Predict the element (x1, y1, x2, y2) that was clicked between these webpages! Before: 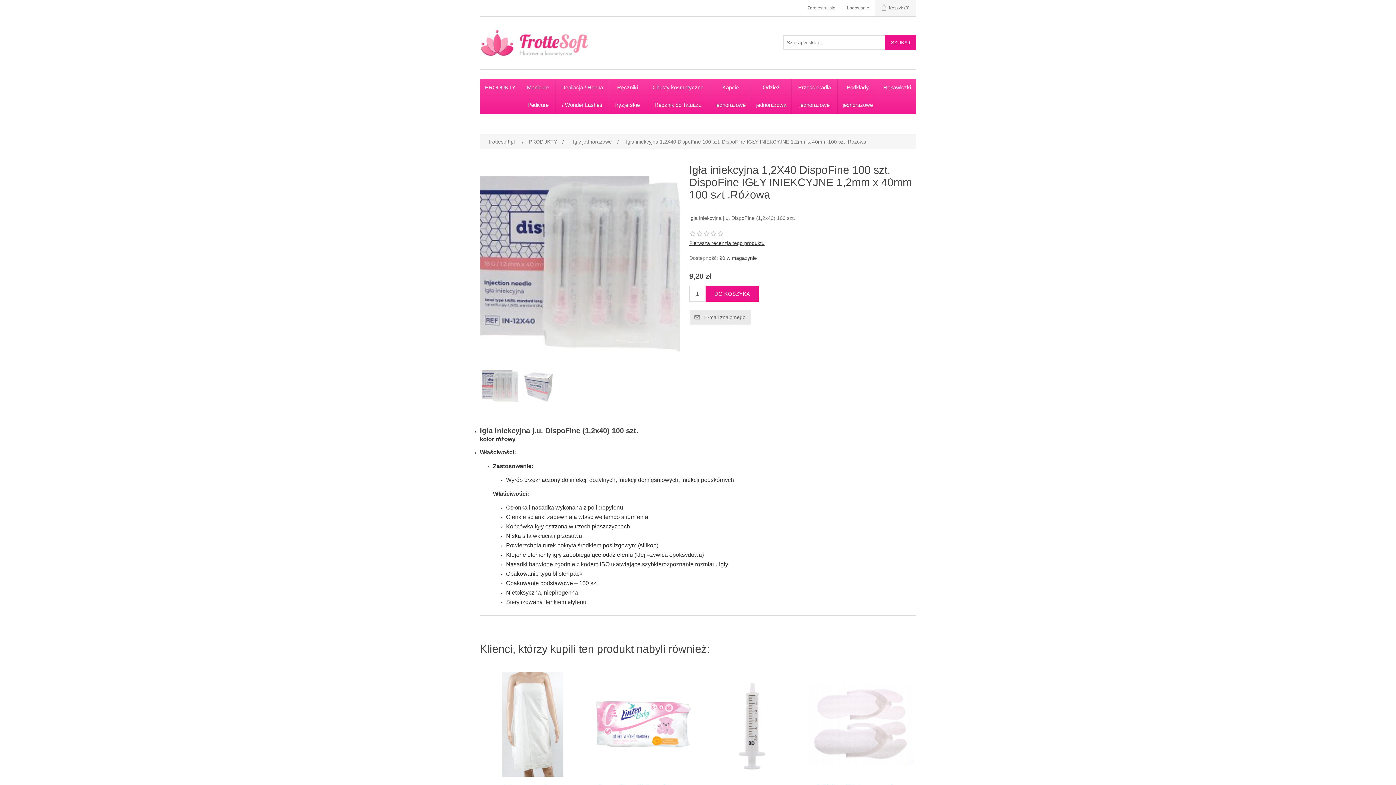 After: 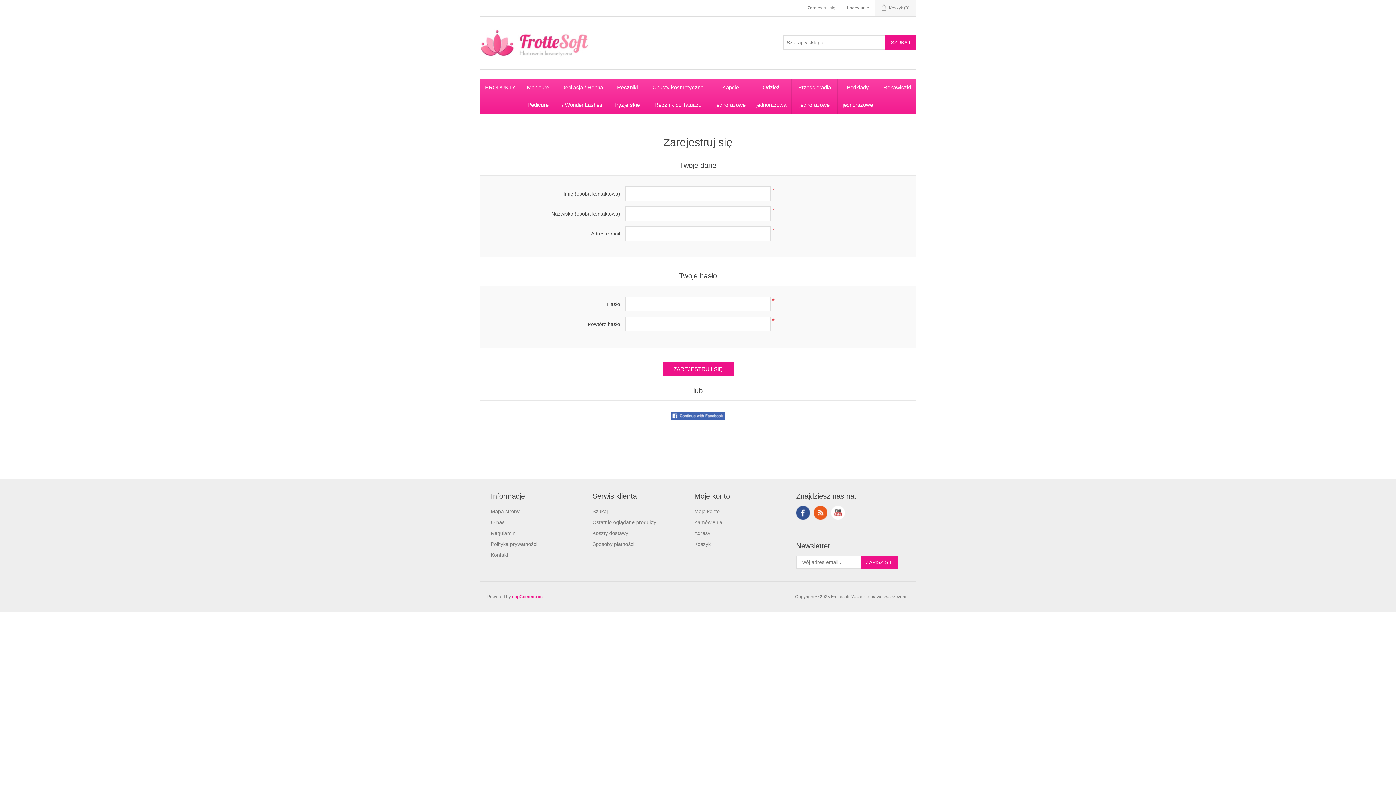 Action: bbox: (807, 0, 835, 16) label: Zarejestruj się